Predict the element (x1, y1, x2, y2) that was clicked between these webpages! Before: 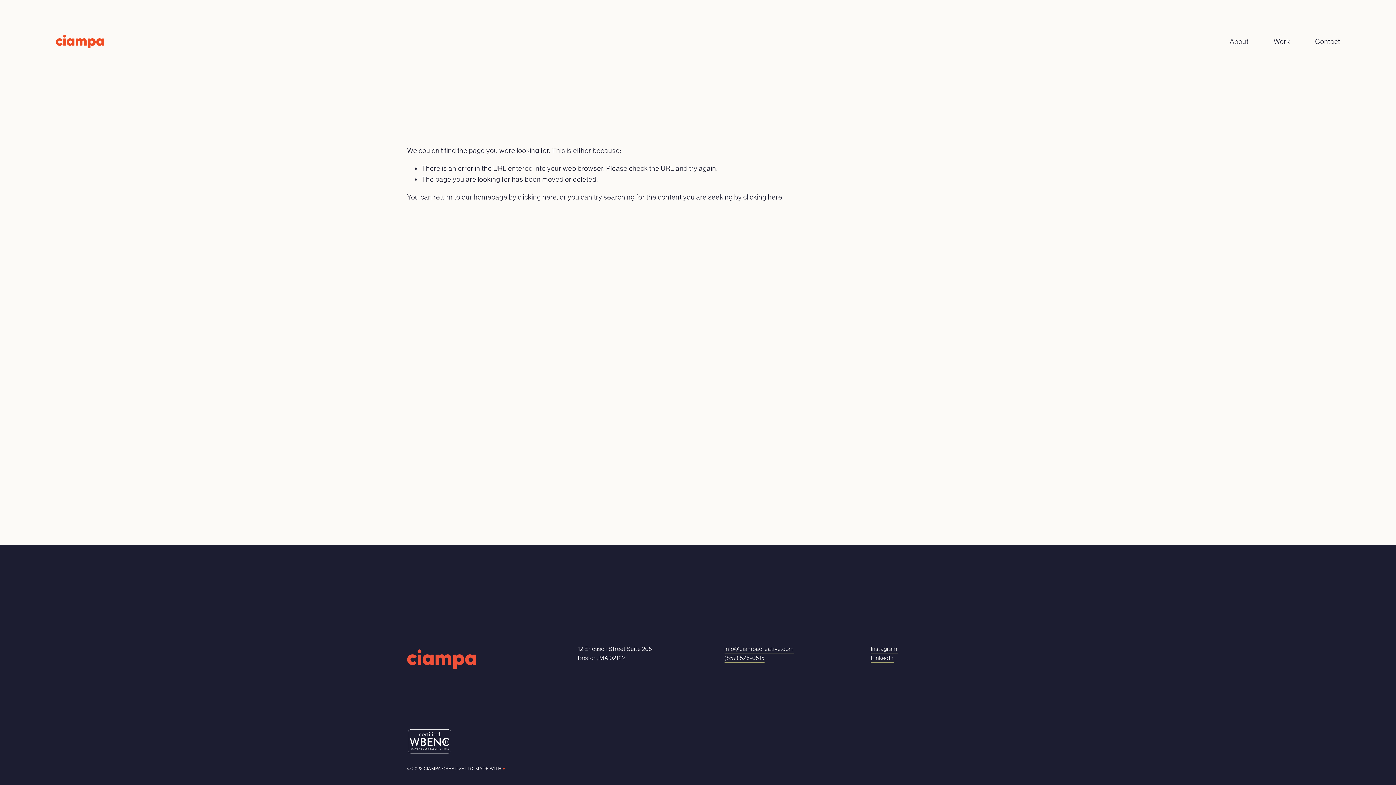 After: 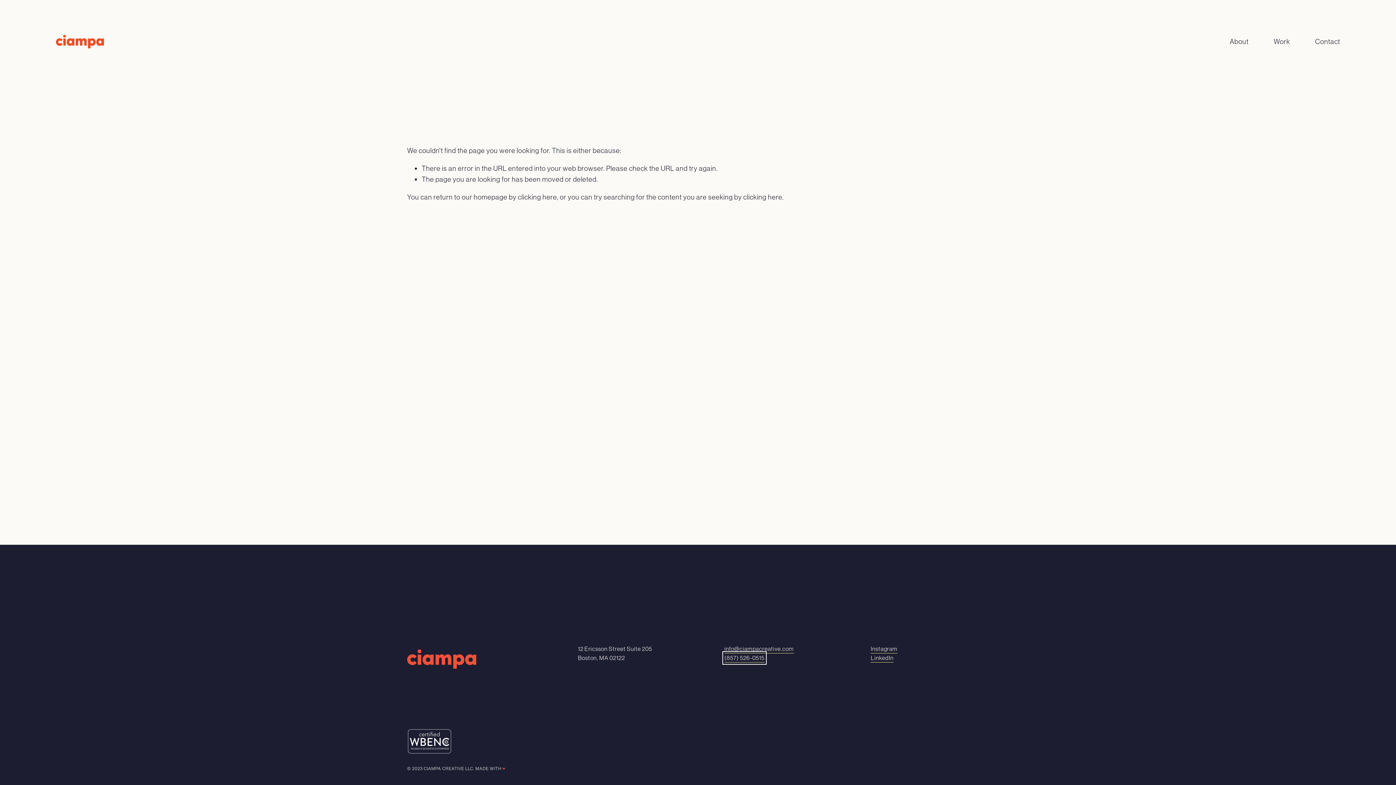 Action: label: (857) 526-0515 bbox: (724, 653, 764, 663)